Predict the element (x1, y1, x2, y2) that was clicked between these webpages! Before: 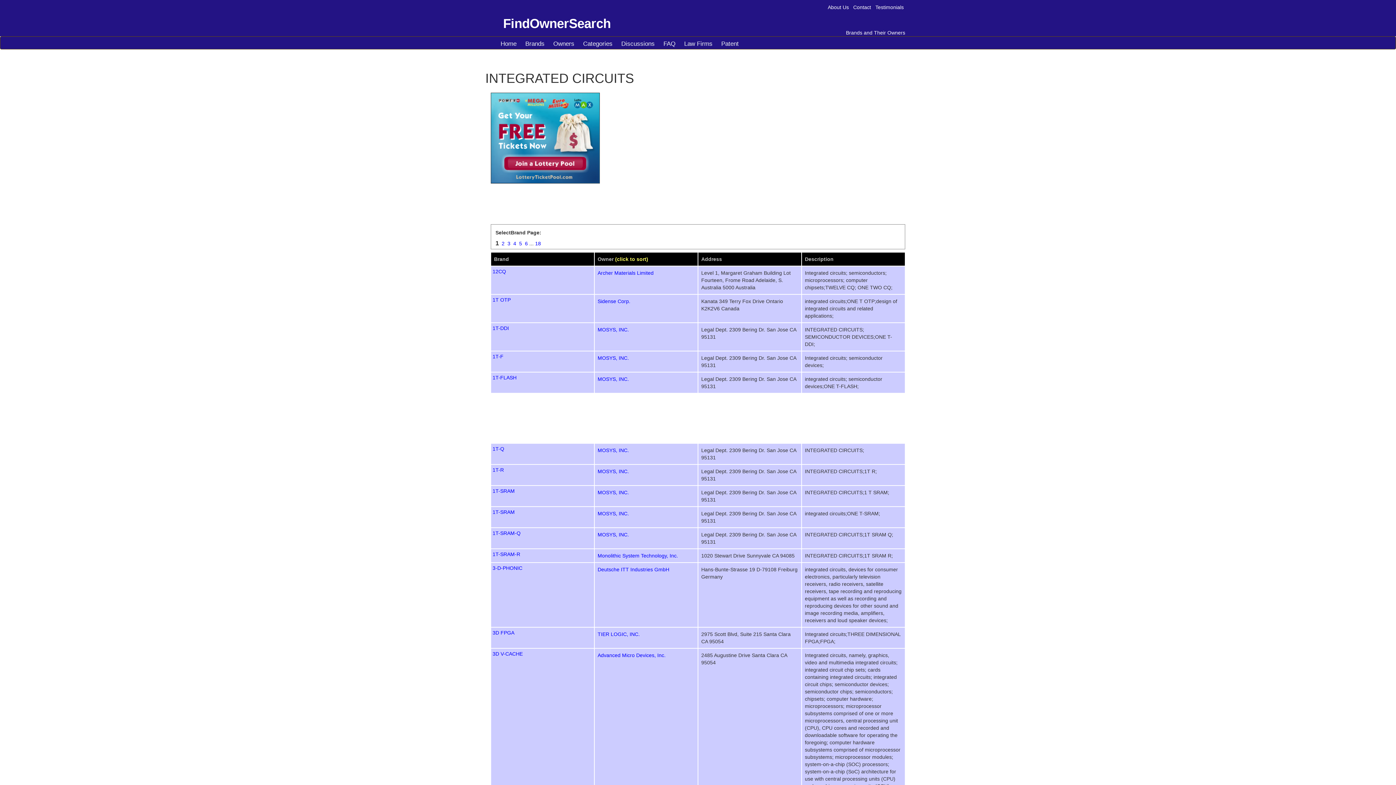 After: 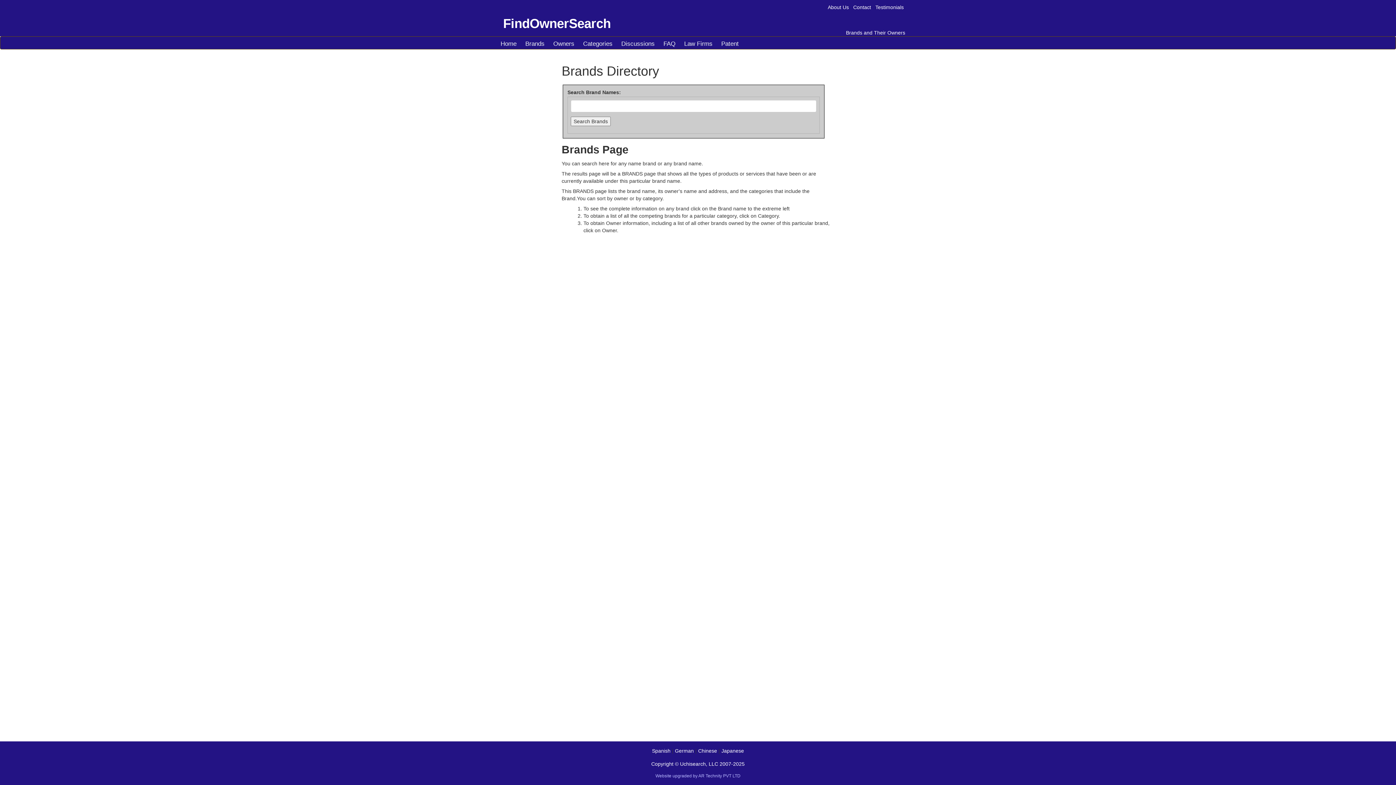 Action: bbox: (521, 40, 549, 49) label: Brands